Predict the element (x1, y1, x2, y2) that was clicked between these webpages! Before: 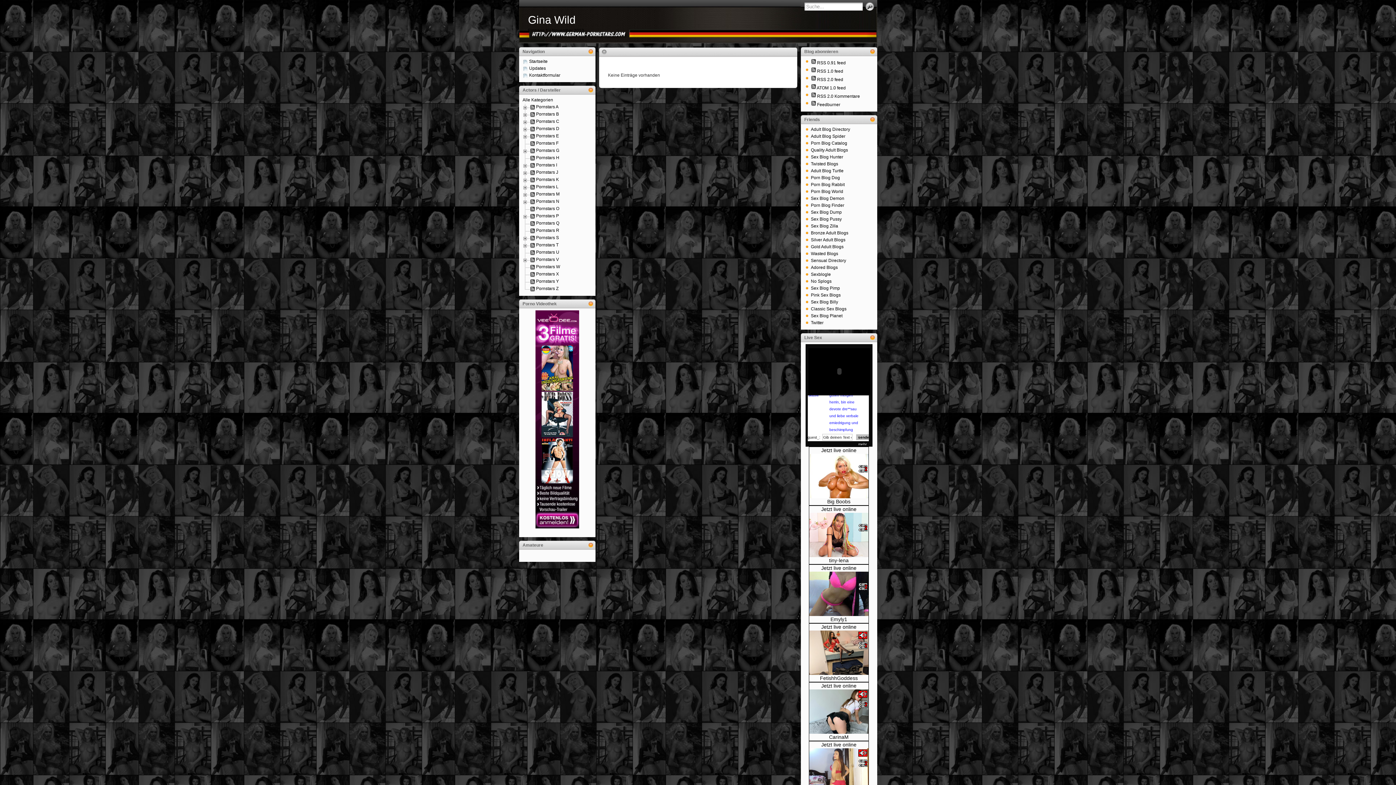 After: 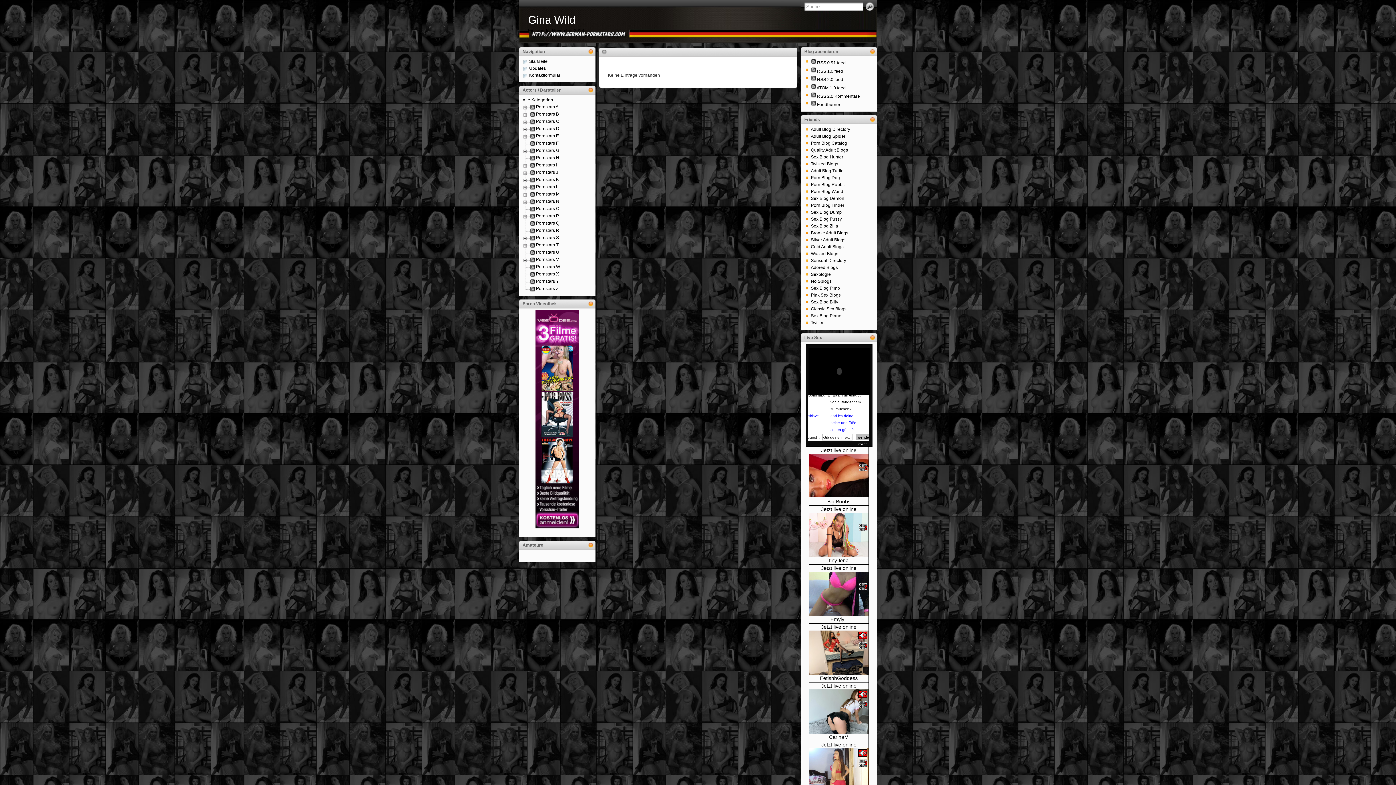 Action: bbox: (809, 494, 868, 499)